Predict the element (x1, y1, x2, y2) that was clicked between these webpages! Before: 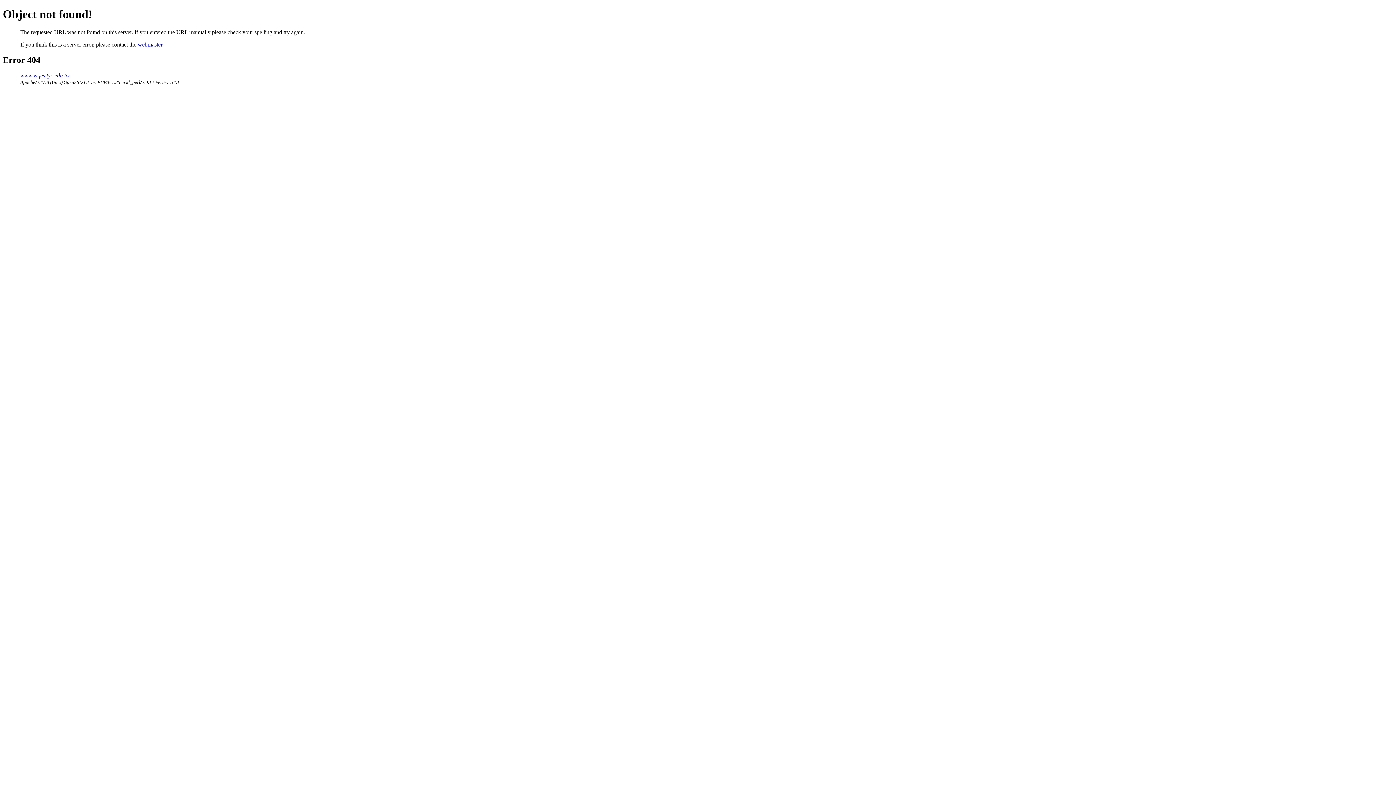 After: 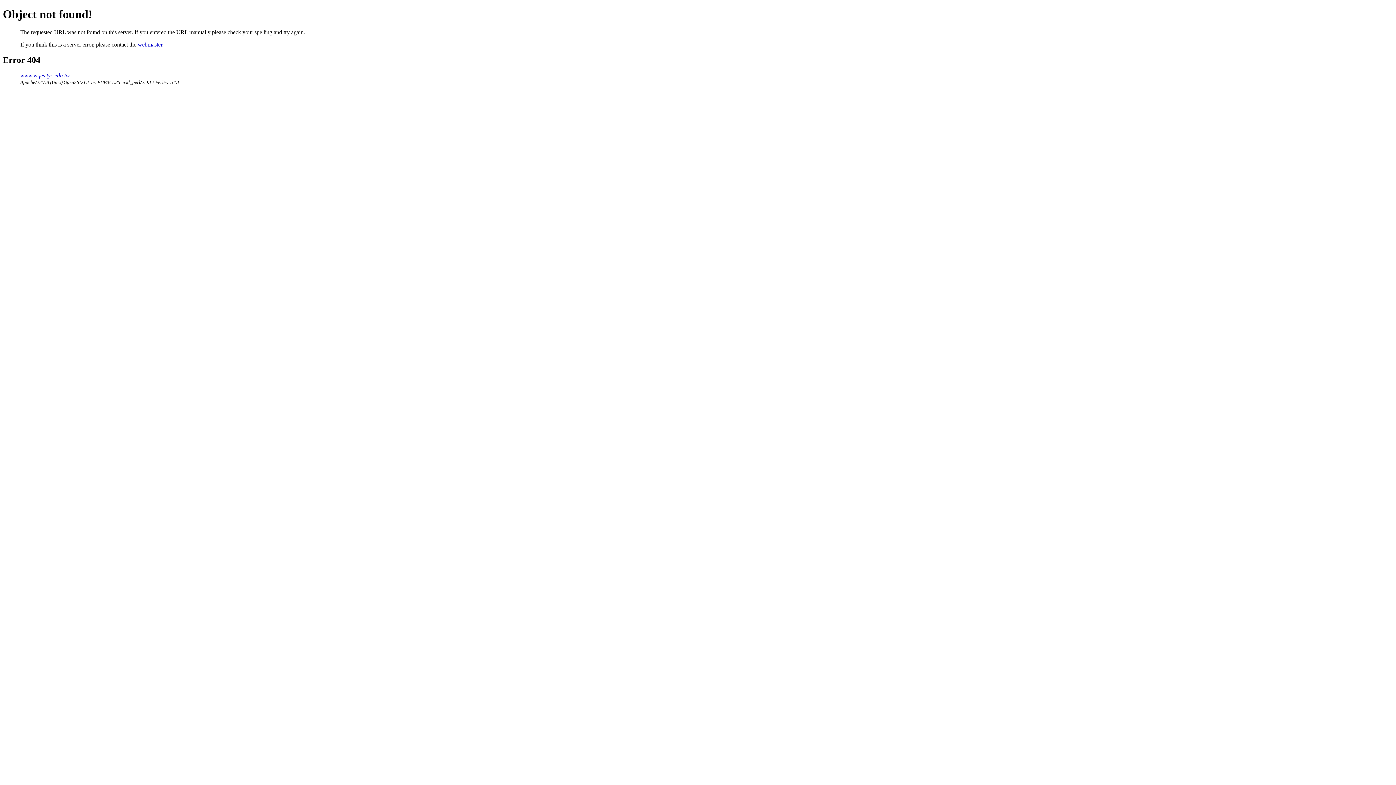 Action: label: webmaster bbox: (137, 41, 162, 47)